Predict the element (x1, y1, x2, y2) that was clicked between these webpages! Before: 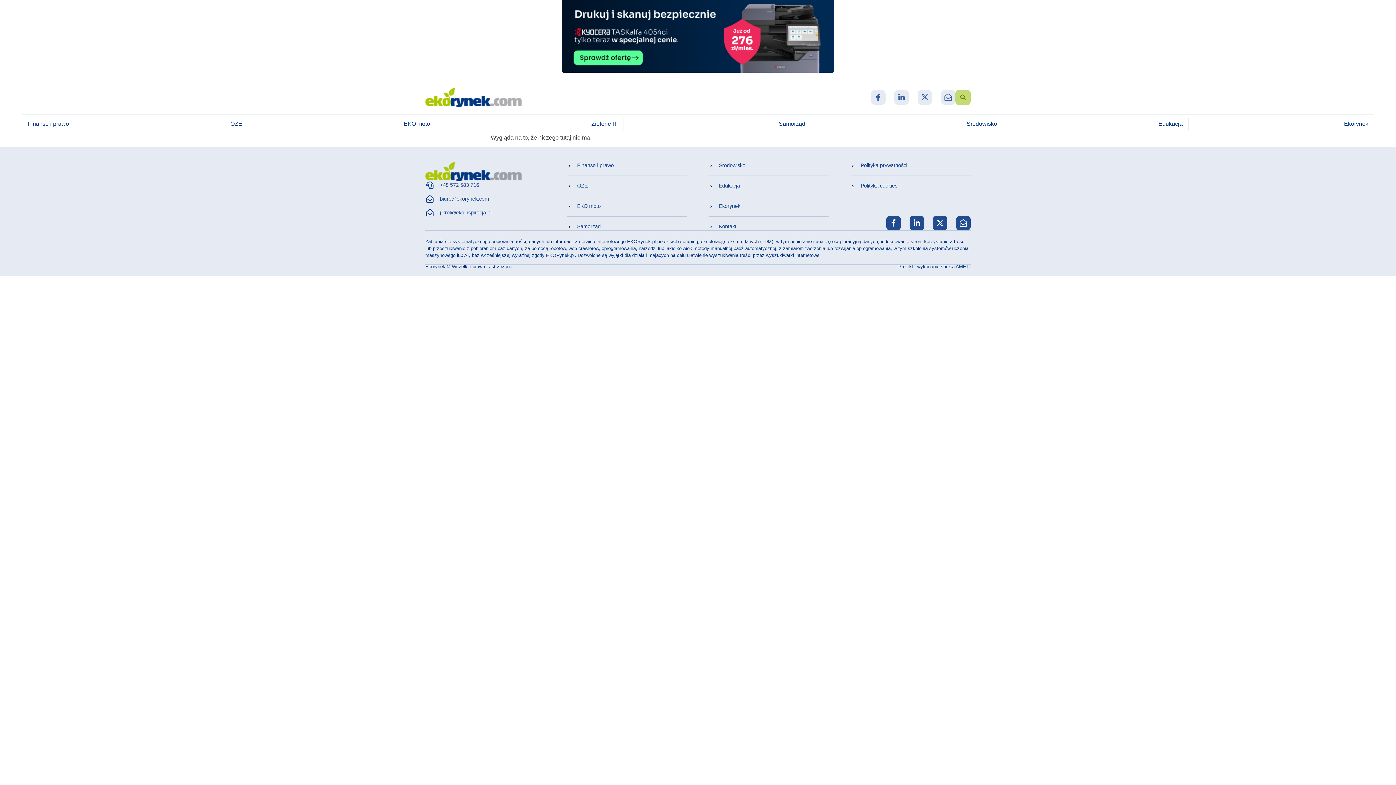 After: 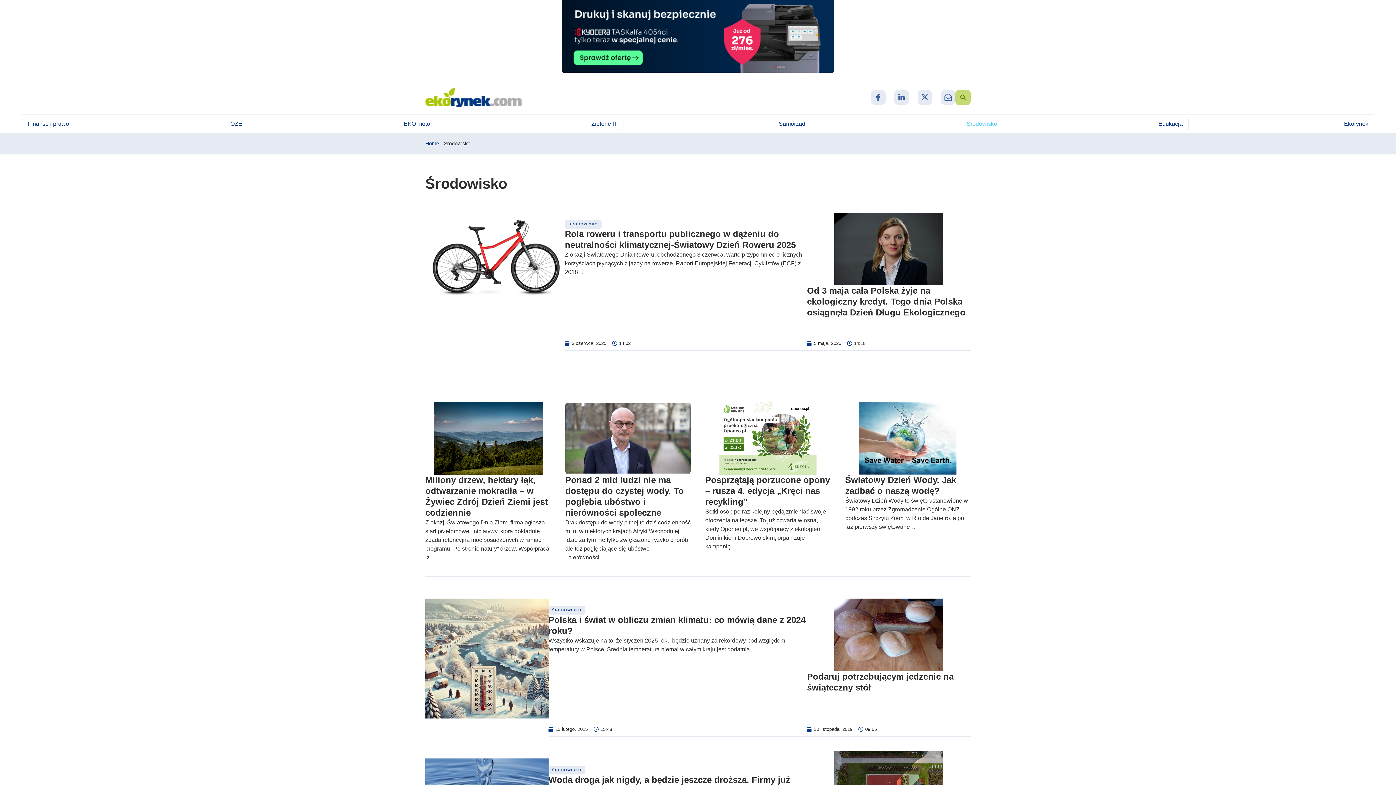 Action: bbox: (709, 161, 829, 169) label: Środowisko